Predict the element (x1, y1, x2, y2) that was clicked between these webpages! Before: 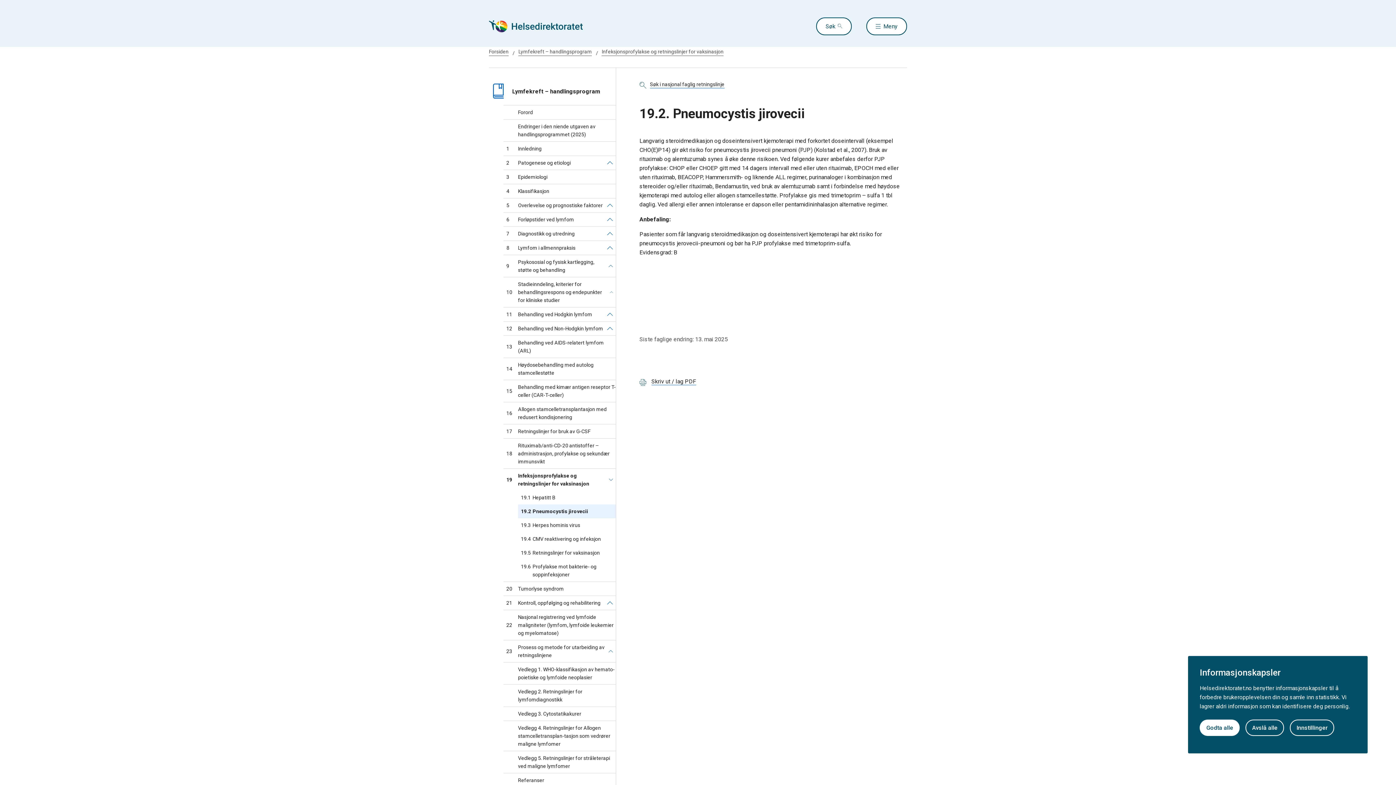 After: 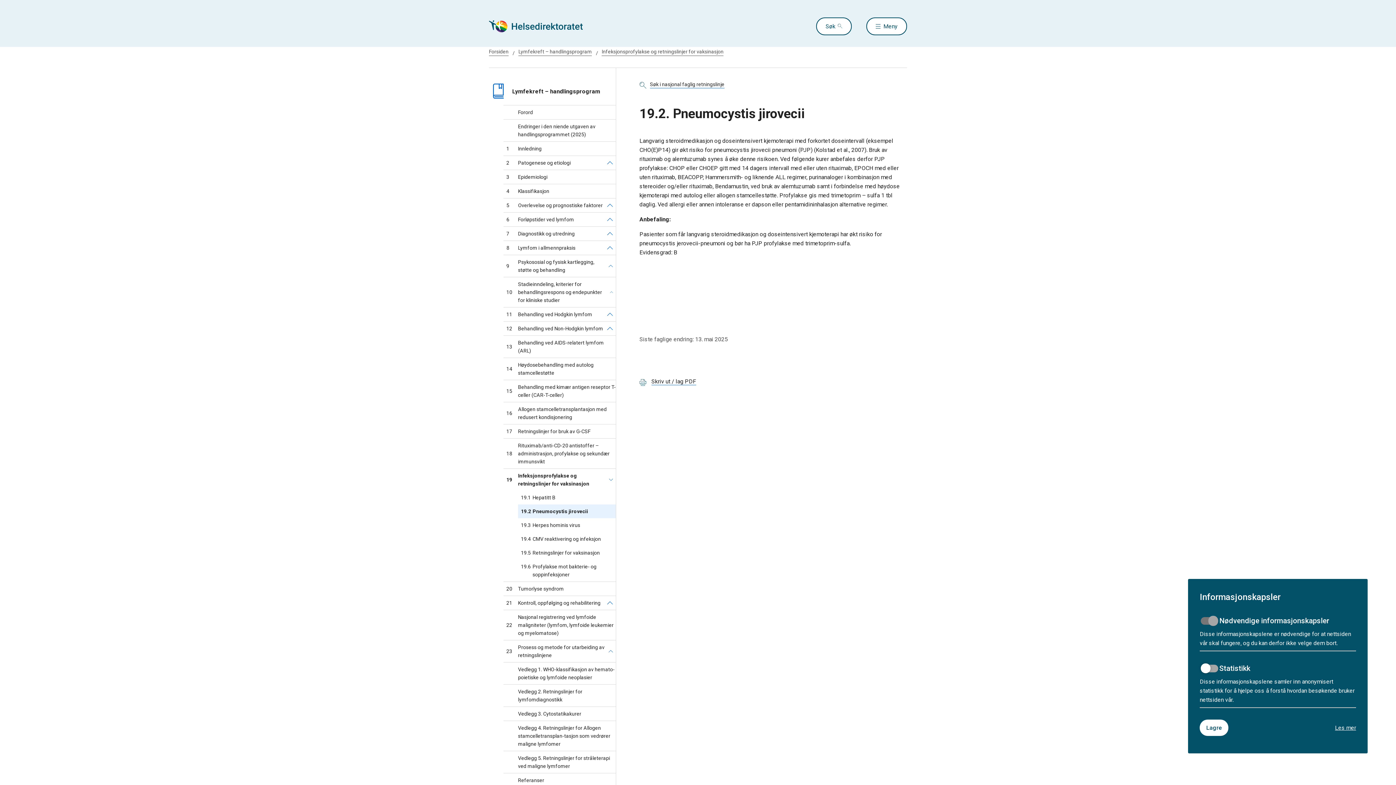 Action: bbox: (1290, 719, 1334, 736) label: Innstillinger